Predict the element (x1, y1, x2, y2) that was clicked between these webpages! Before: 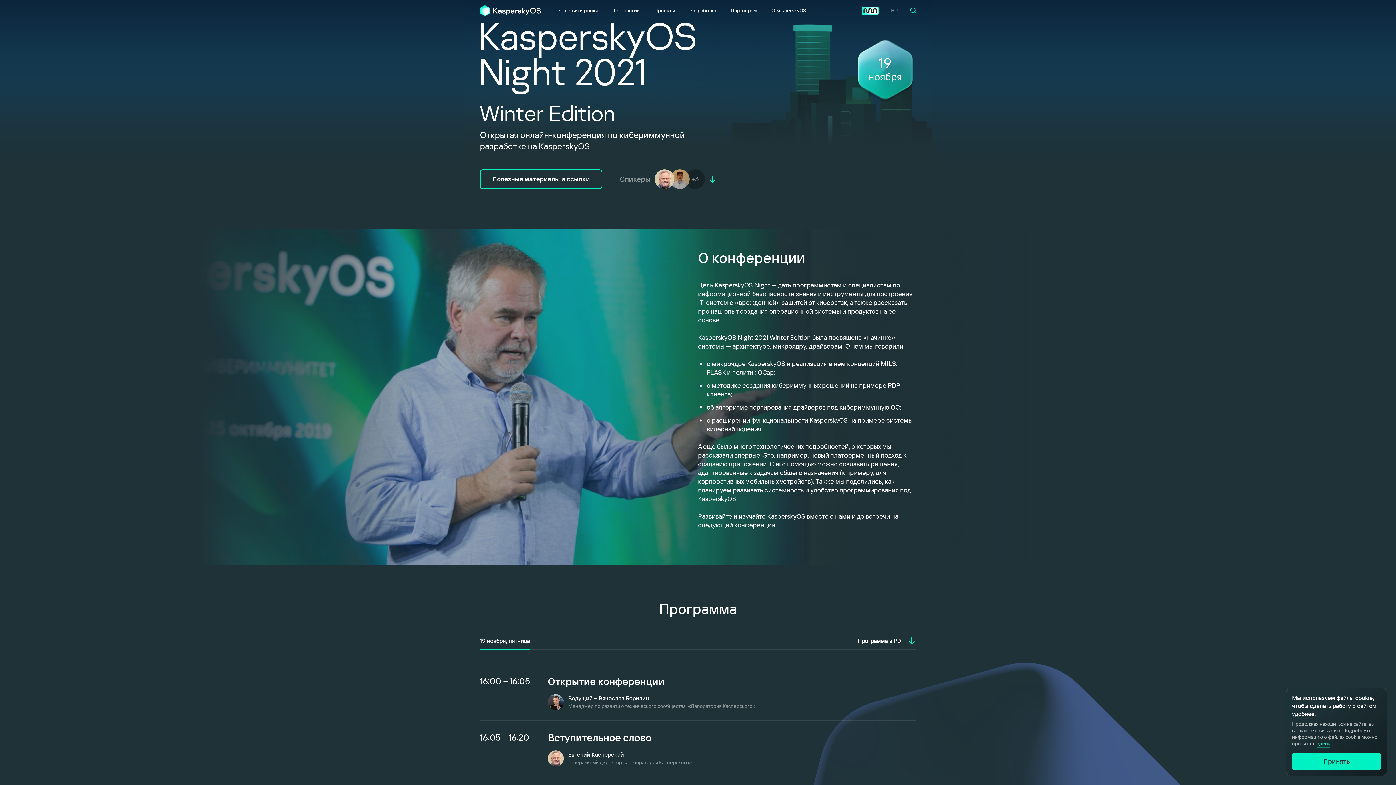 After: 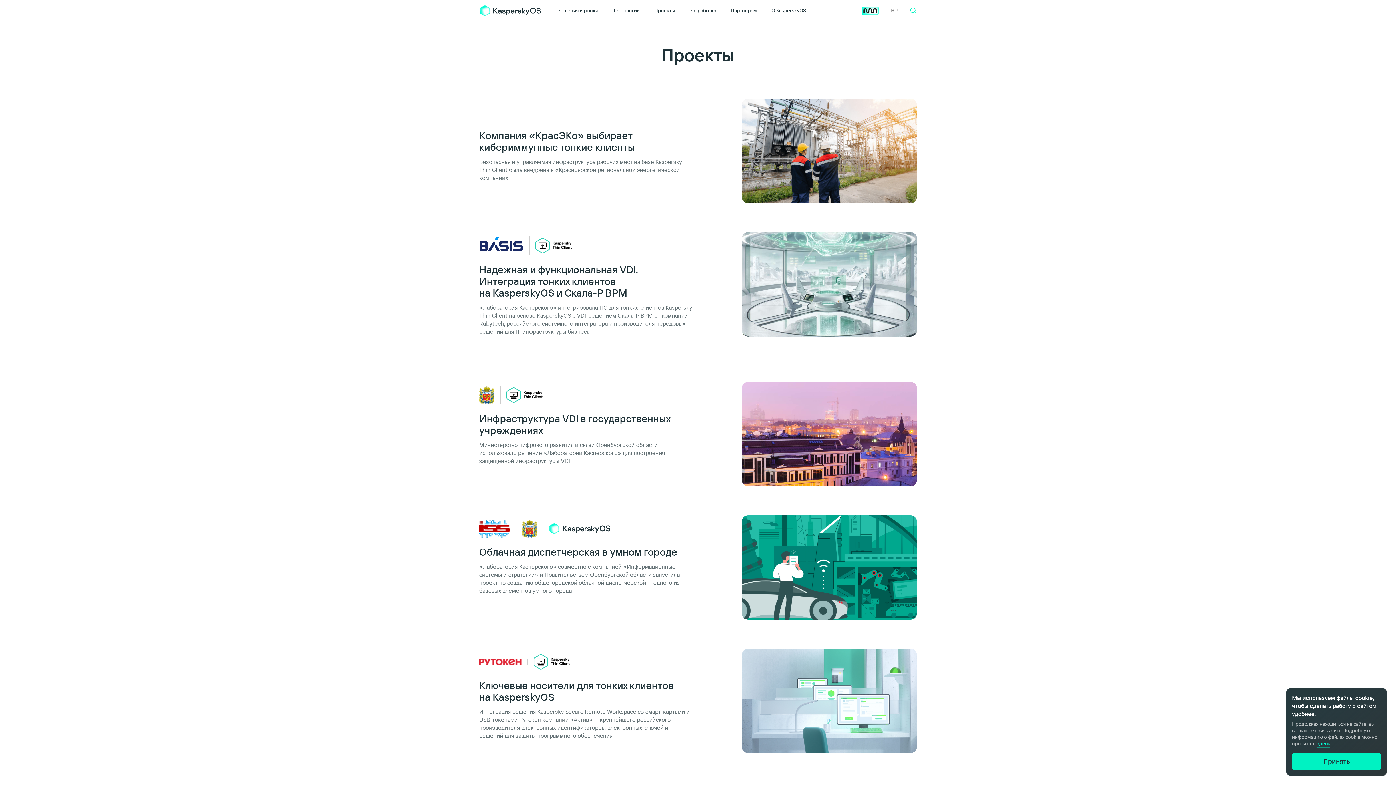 Action: label: Проекты bbox: (650, 4, 679, 16)